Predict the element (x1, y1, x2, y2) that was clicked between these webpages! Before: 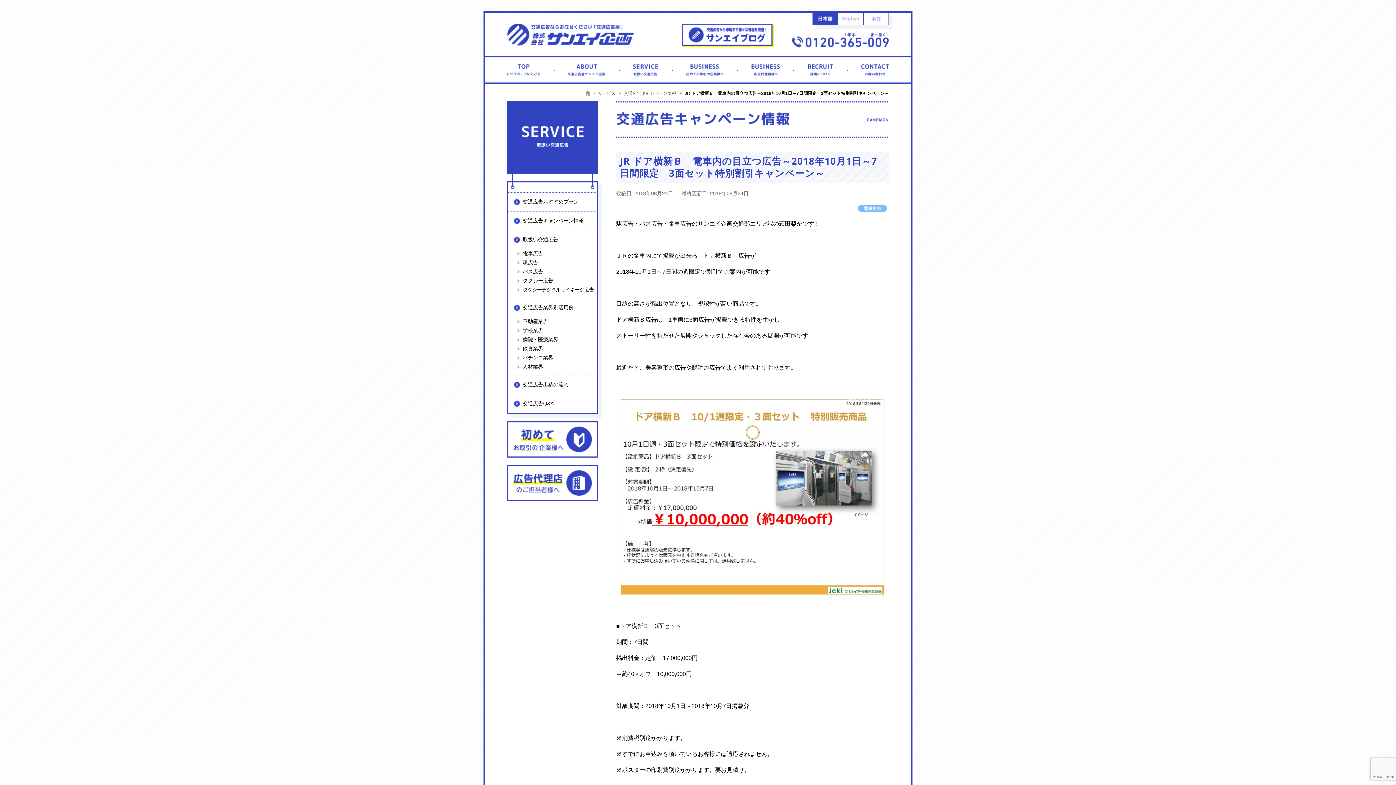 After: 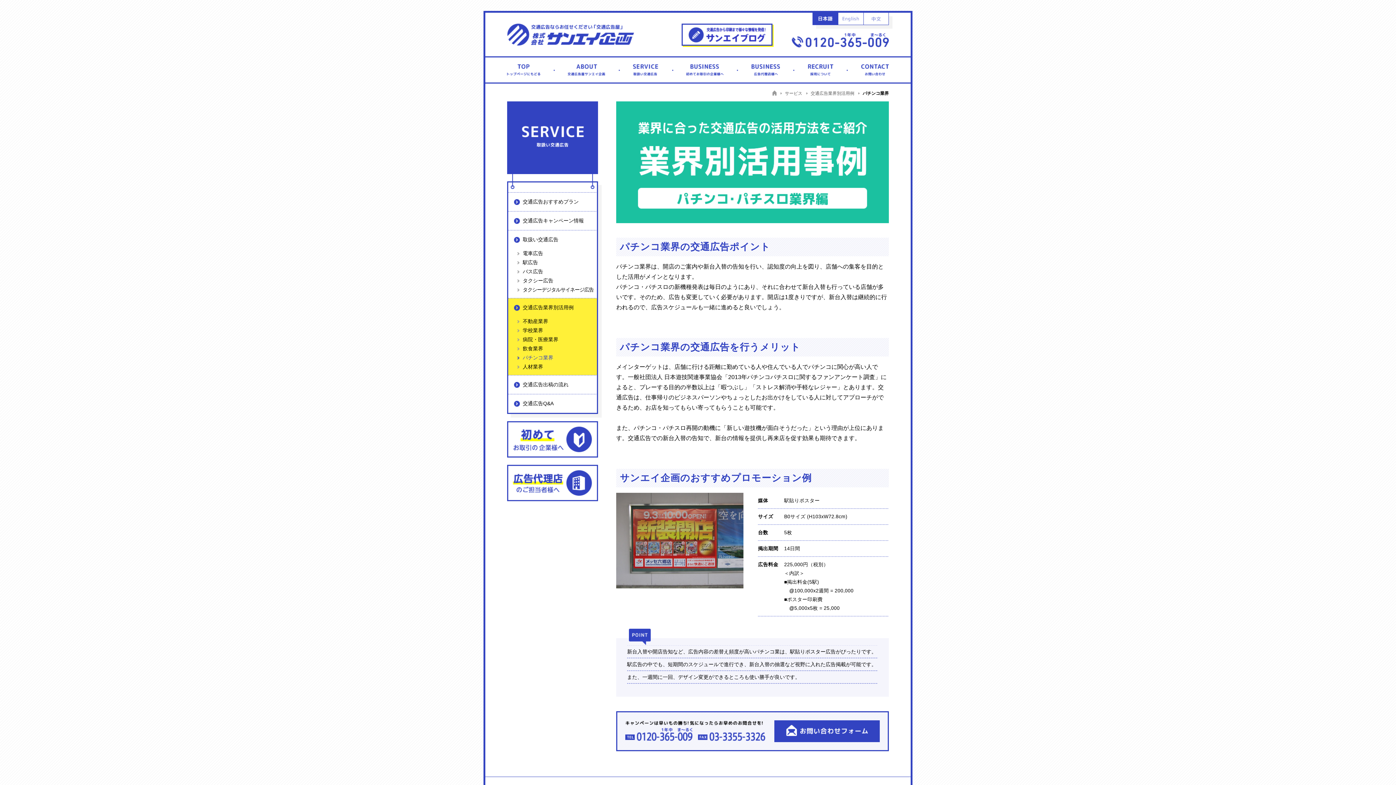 Action: bbox: (508, 353, 597, 362) label: パチンコ業界